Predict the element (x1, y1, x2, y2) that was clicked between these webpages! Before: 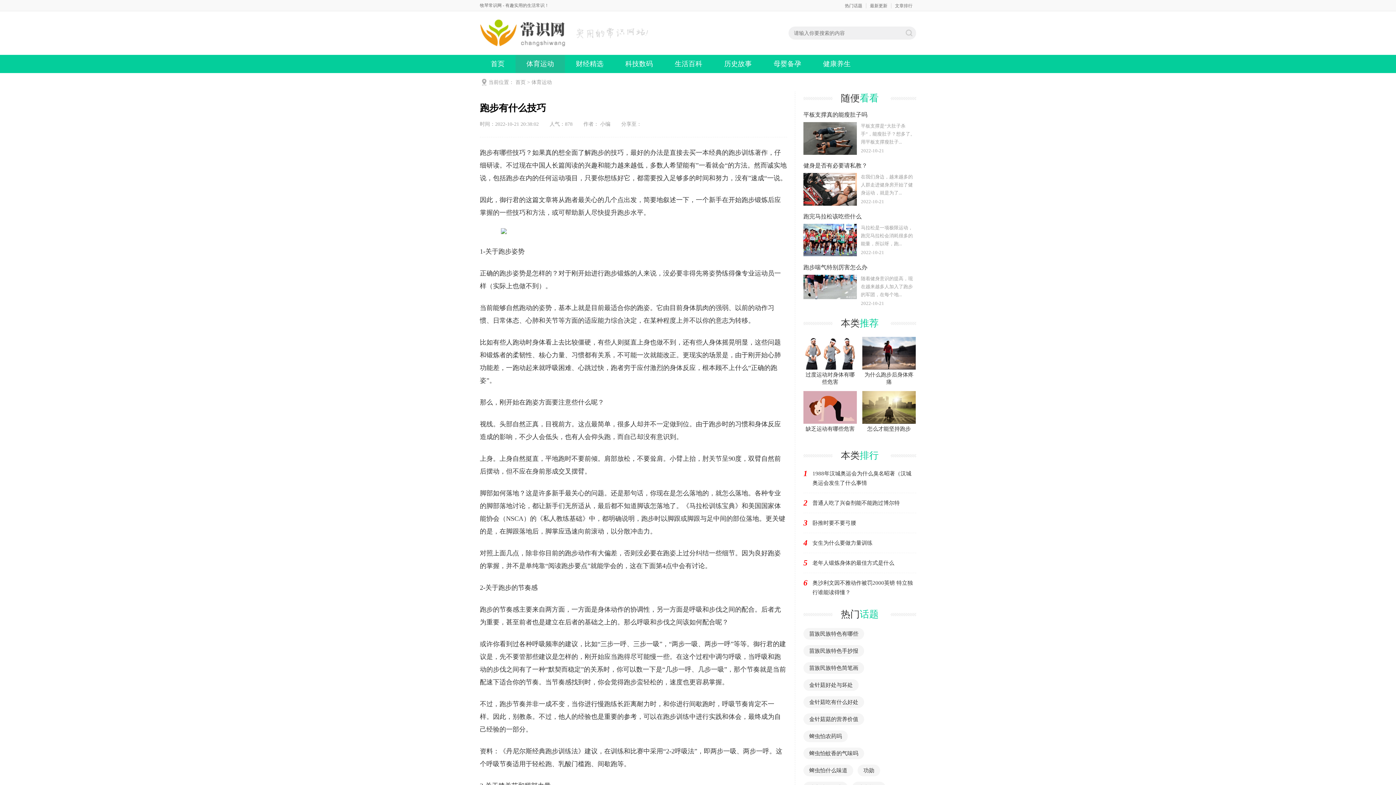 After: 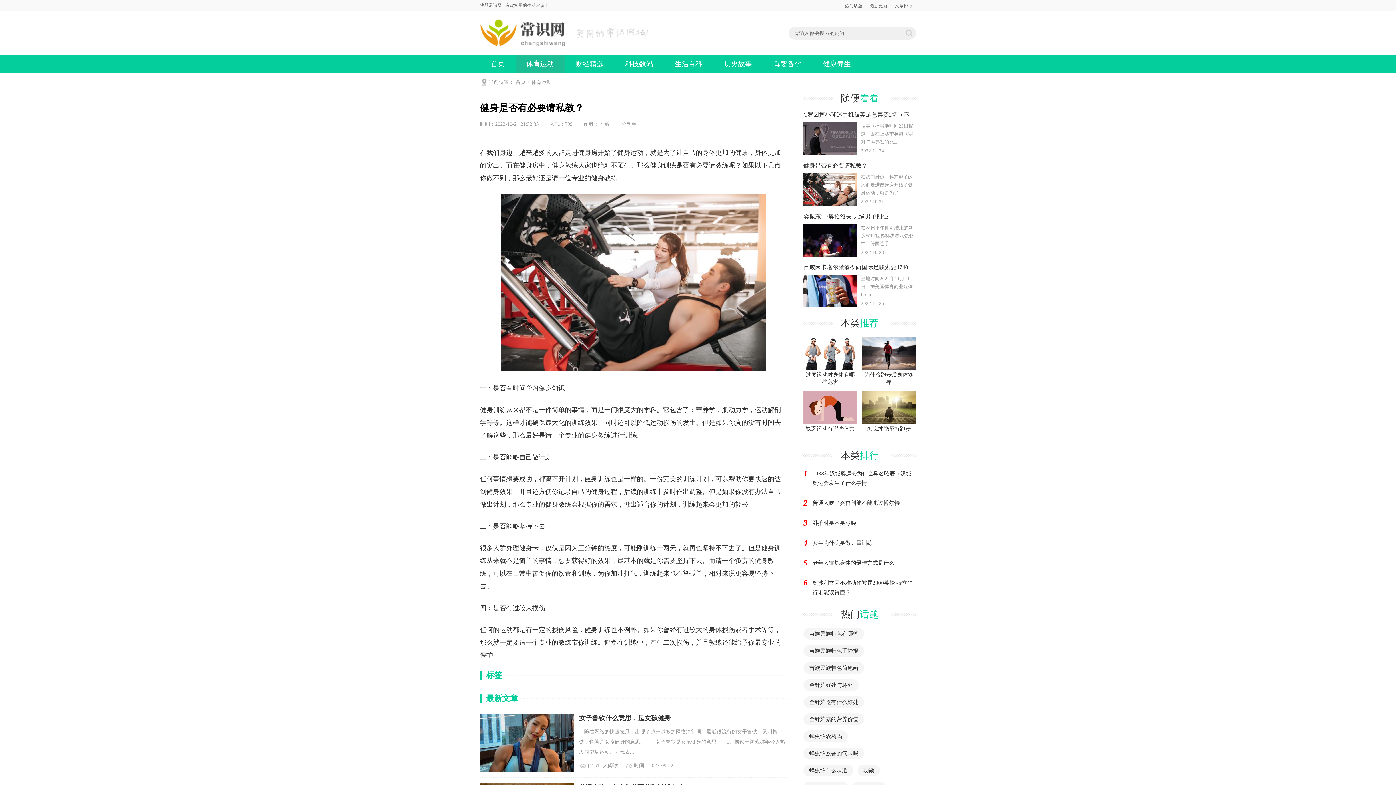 Action: label: 健身是否有必要请私教？

在我们身边，越来越多的人群走进健身房开始了健身运动，就是为了...
2022-10-21 bbox: (861, 173, 916, 205)